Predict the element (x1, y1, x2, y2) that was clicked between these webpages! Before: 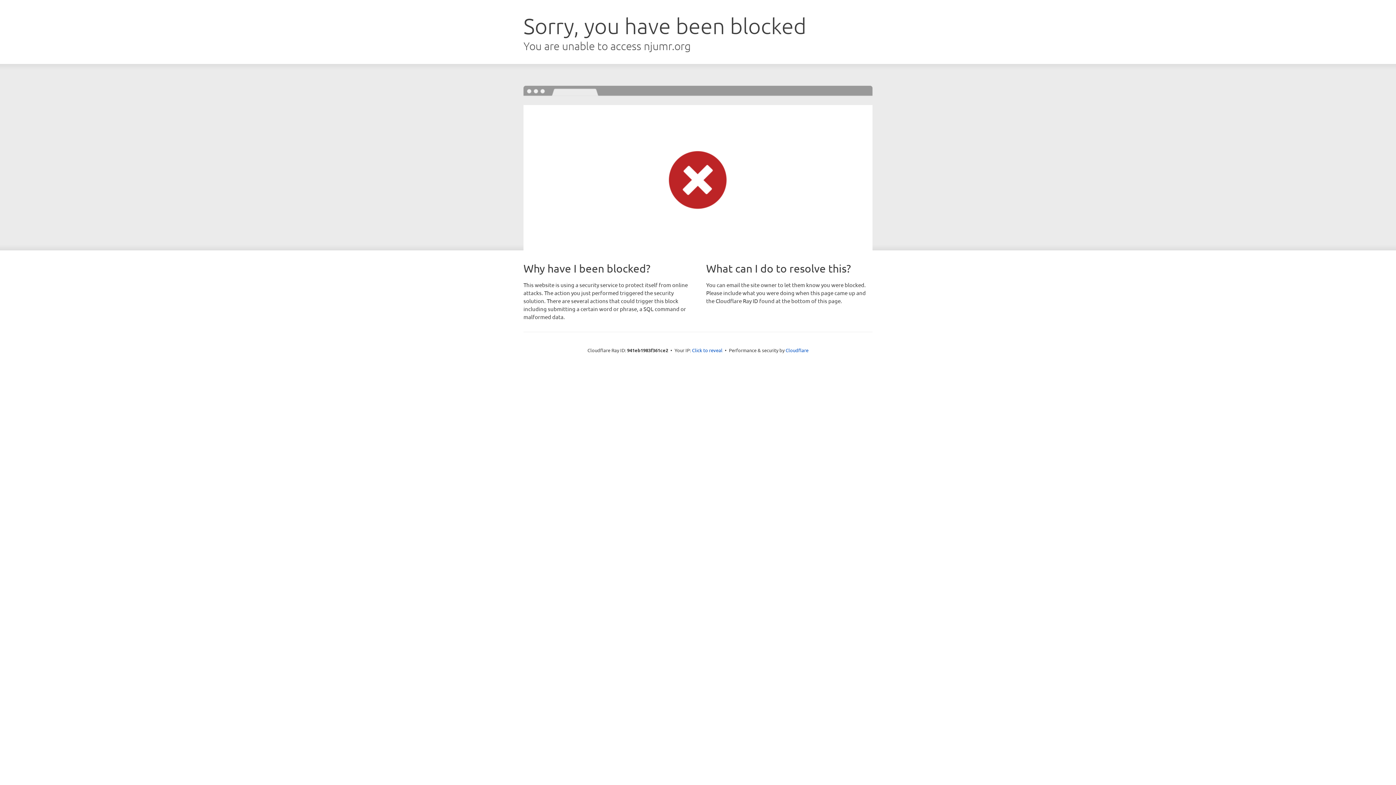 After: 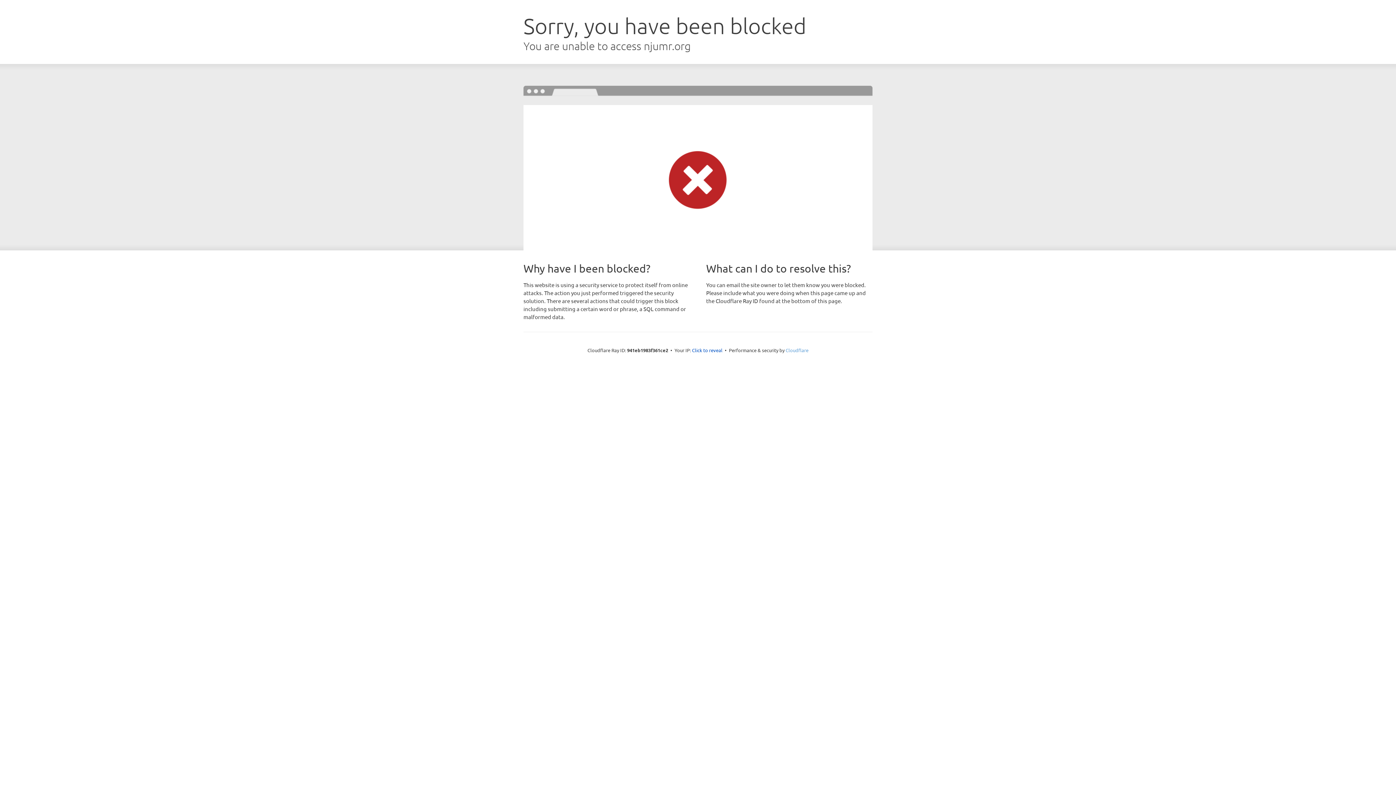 Action: bbox: (785, 347, 808, 353) label: Cloudflare